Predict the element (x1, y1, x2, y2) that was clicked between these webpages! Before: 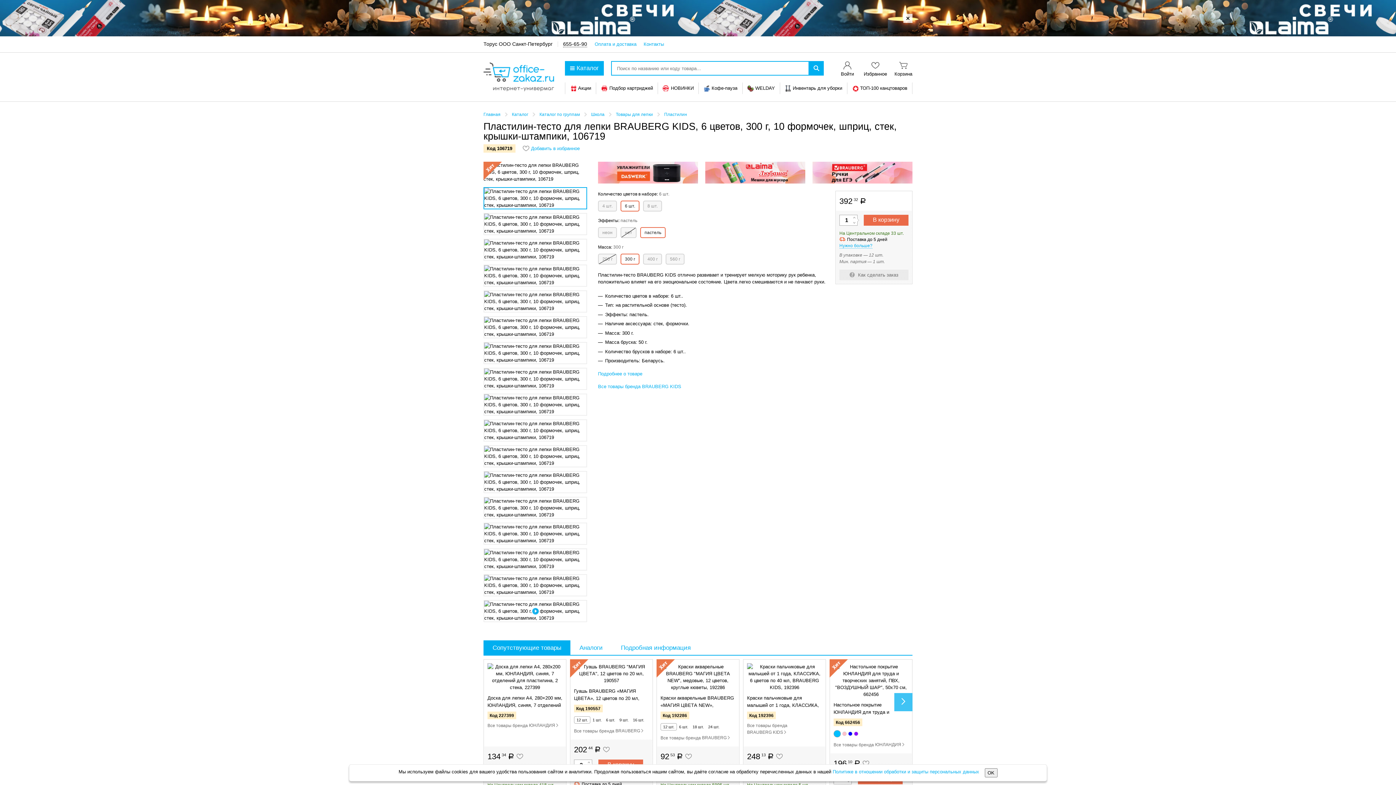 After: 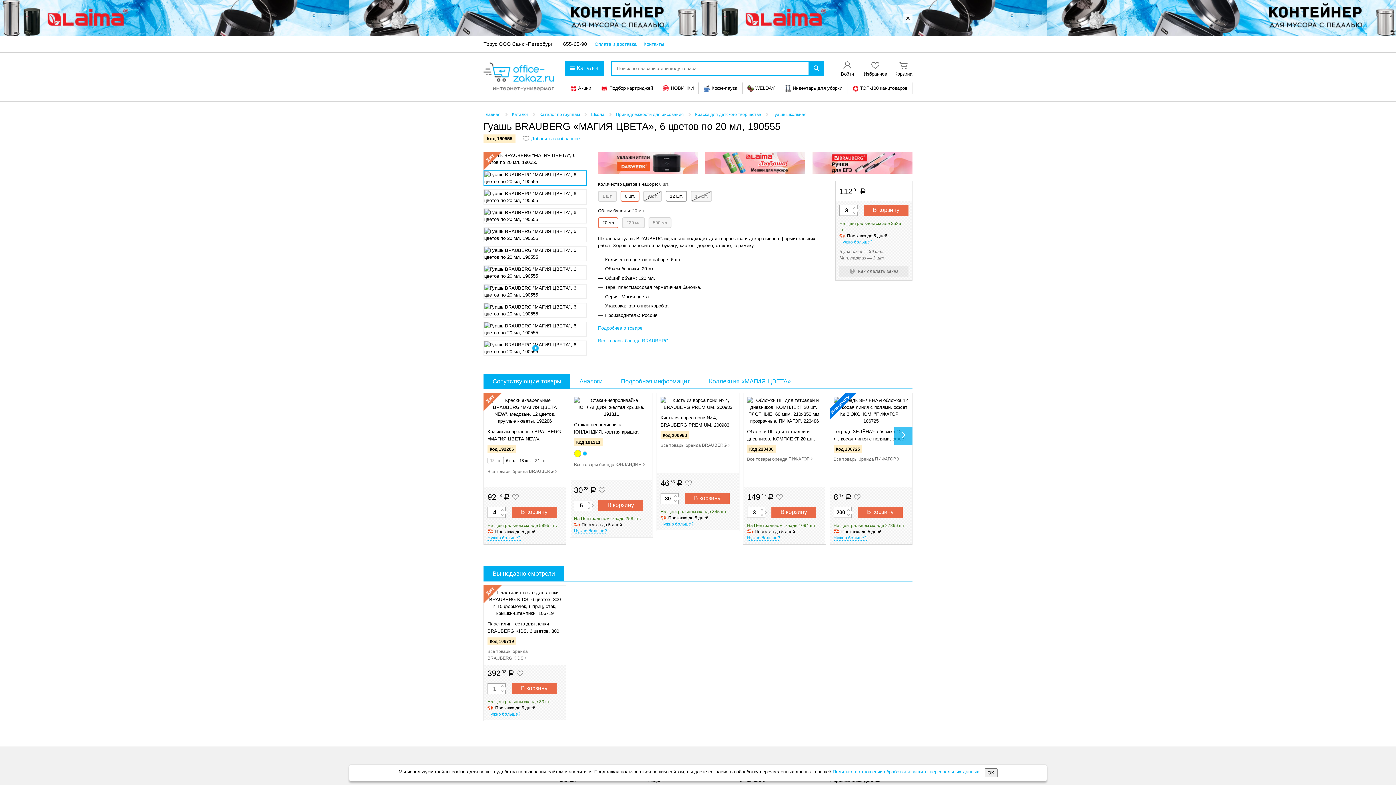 Action: label: 6 шт. bbox: (604, 717, 617, 723)